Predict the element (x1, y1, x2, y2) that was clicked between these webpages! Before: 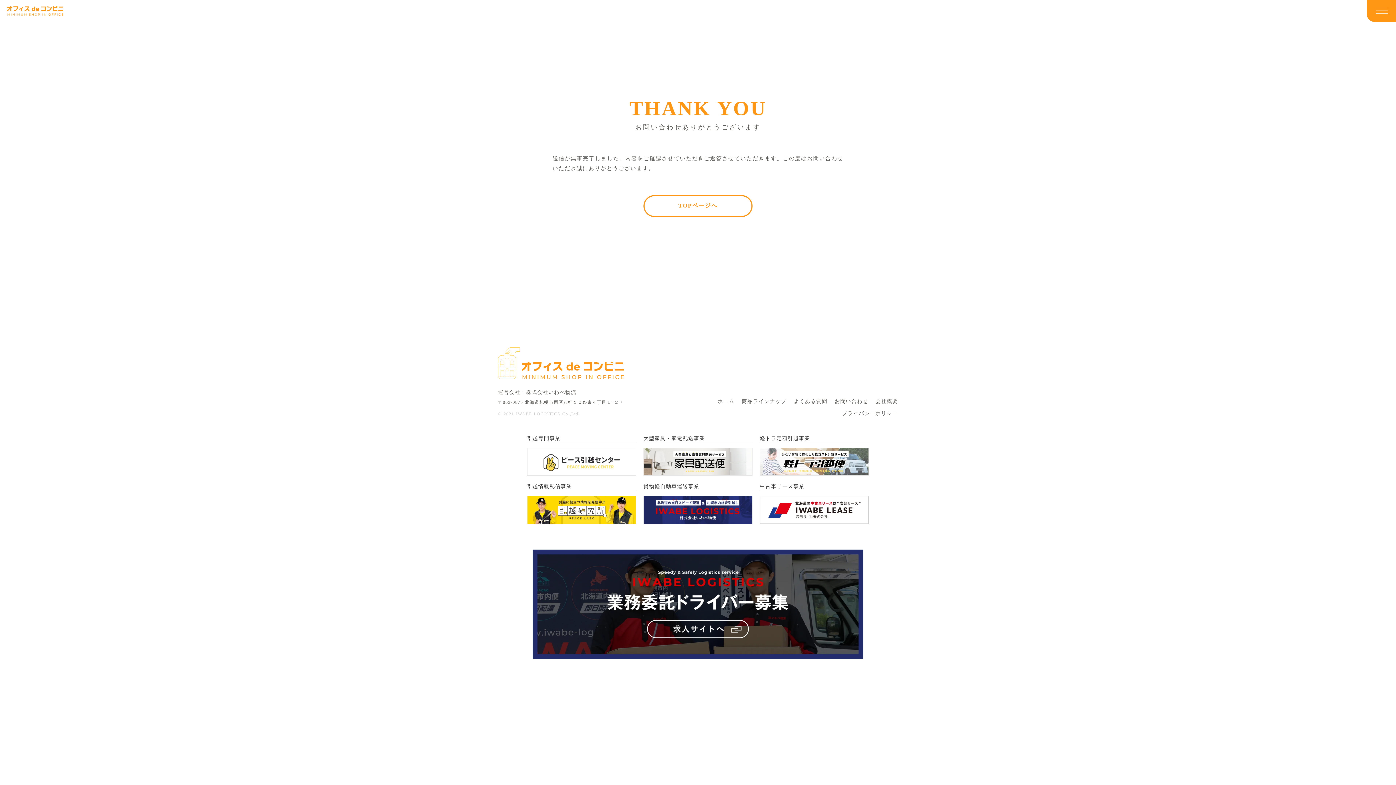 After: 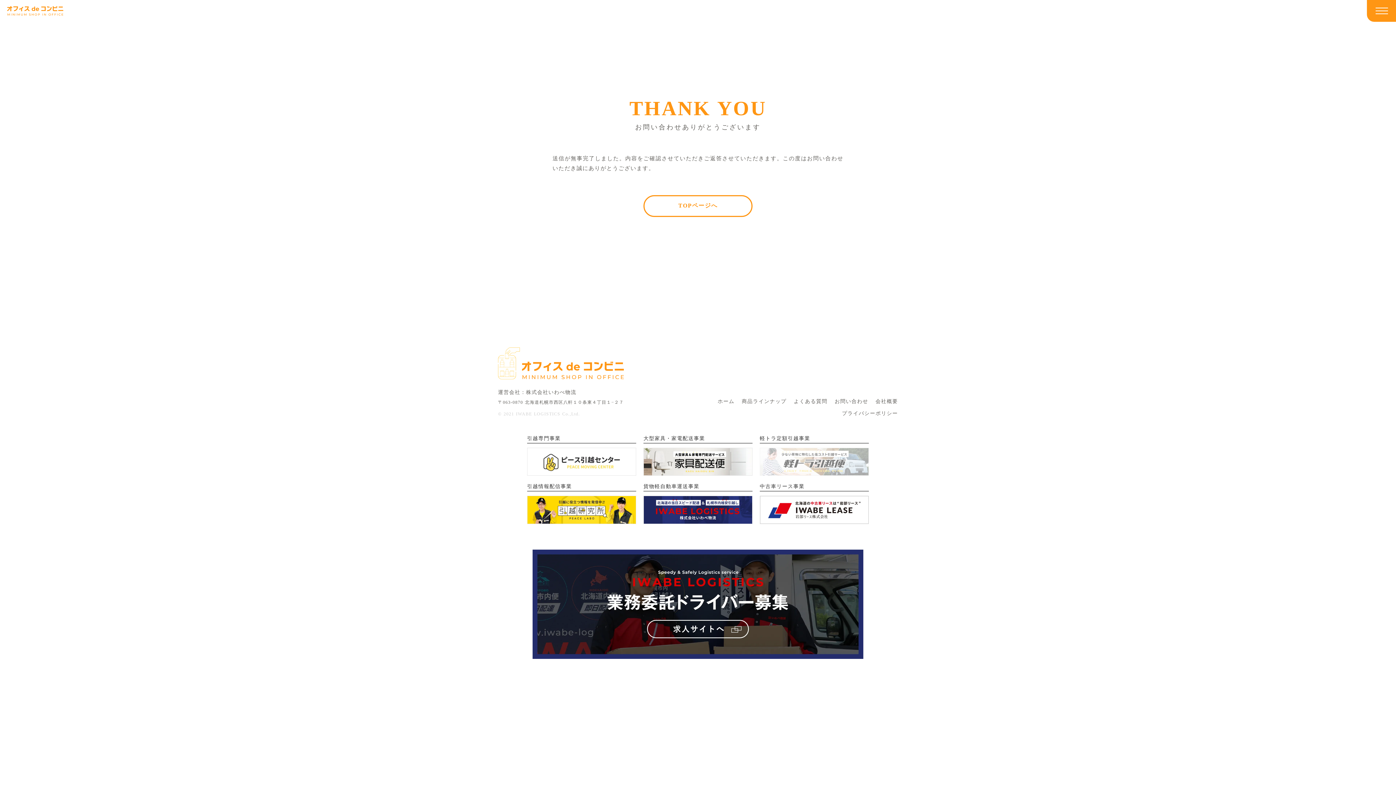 Action: bbox: (760, 448, 869, 476)